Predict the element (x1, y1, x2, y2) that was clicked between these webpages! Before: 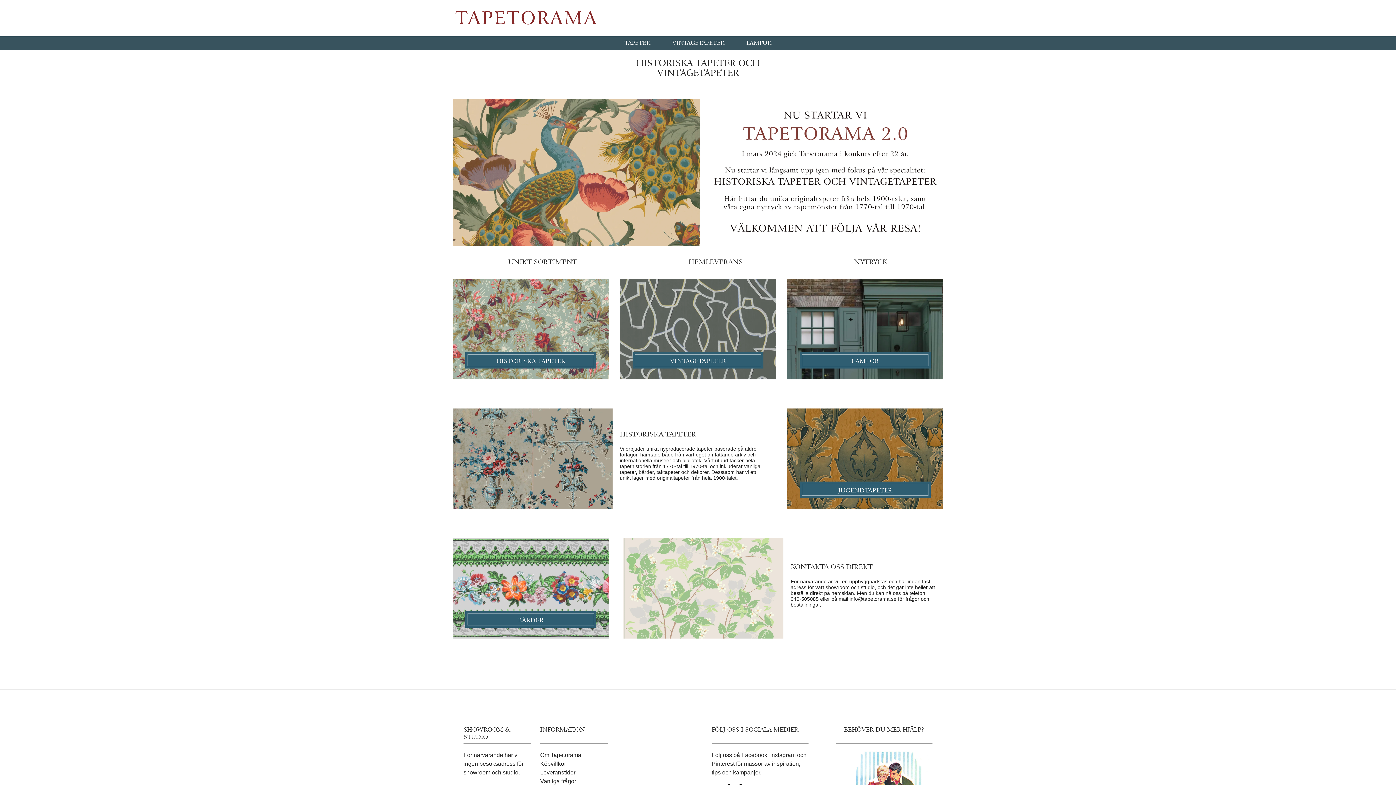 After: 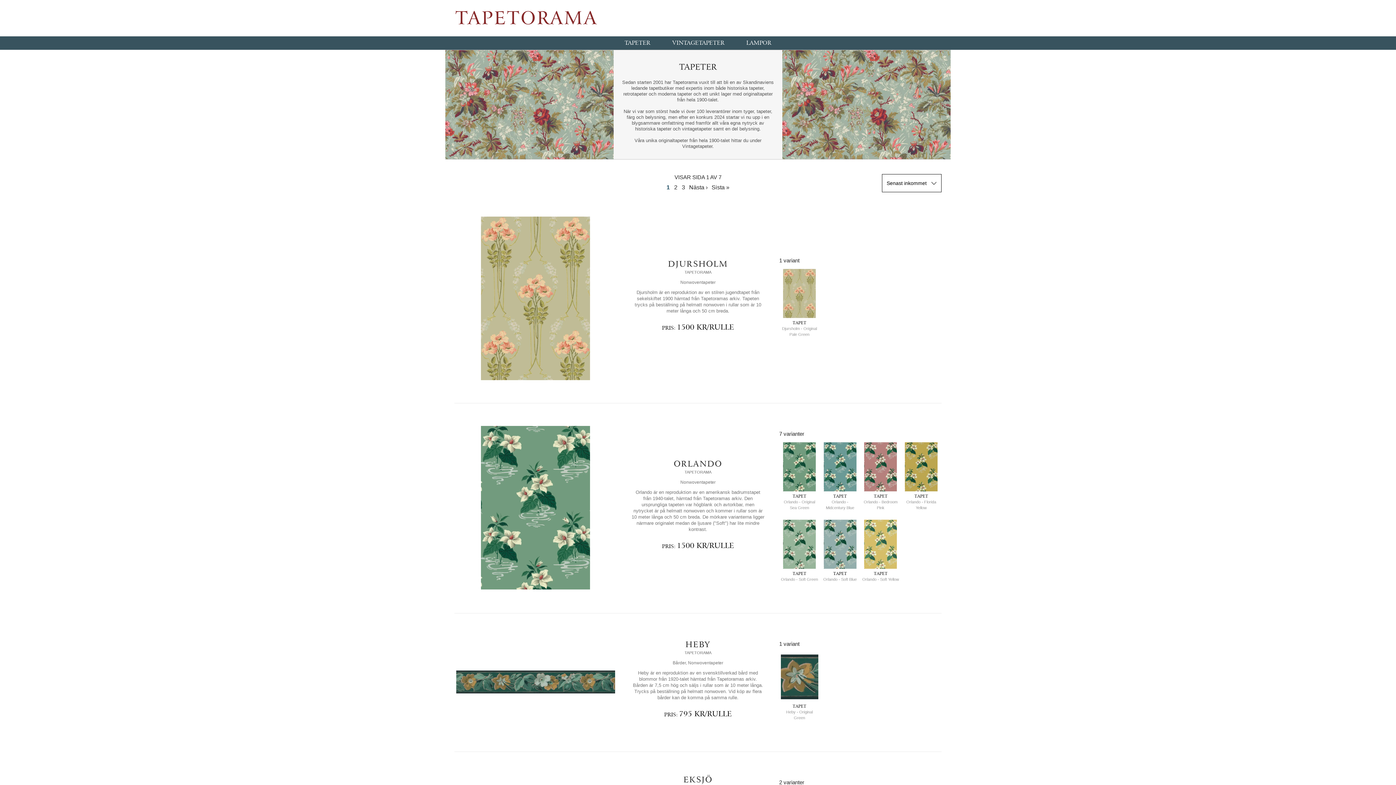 Action: label: HISTORISKA TAPETER bbox: (465, 352, 596, 368)